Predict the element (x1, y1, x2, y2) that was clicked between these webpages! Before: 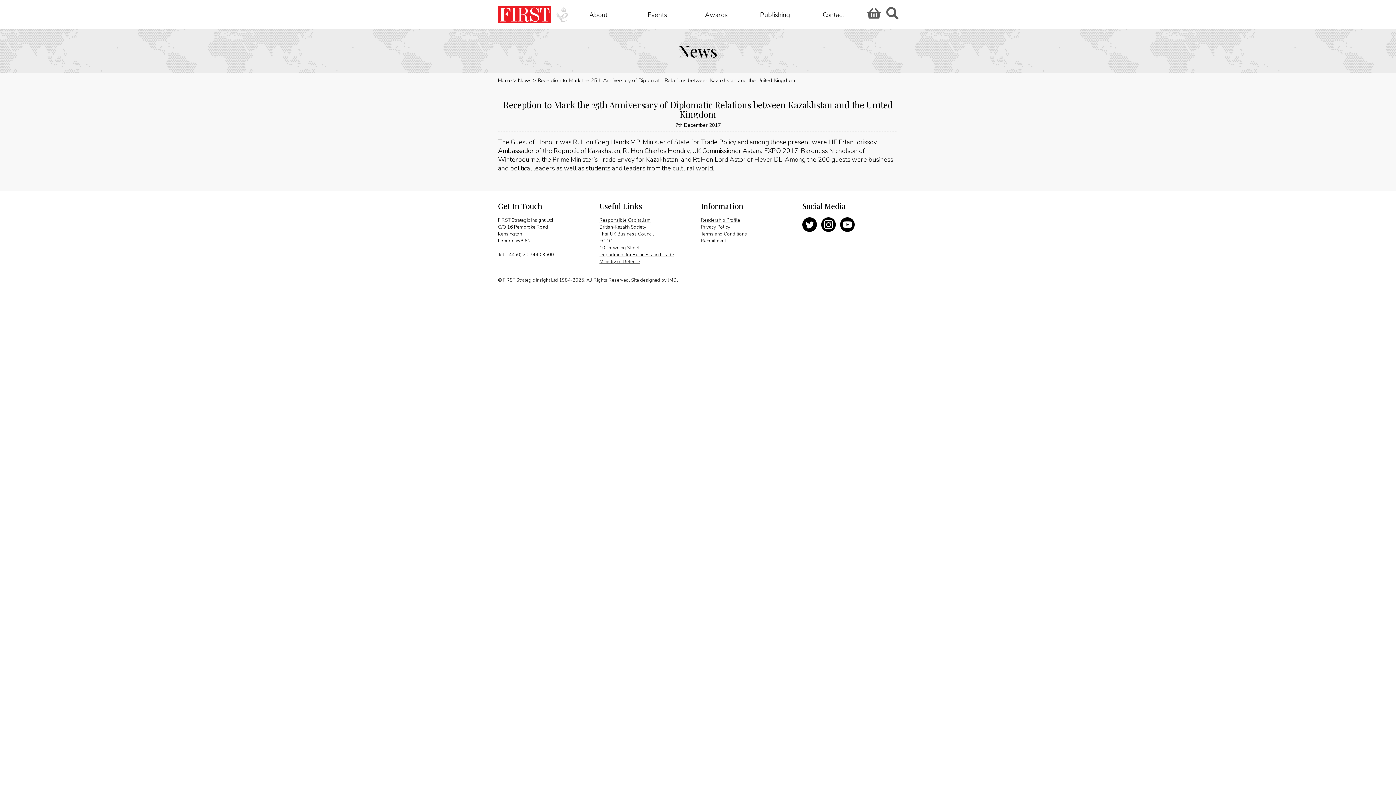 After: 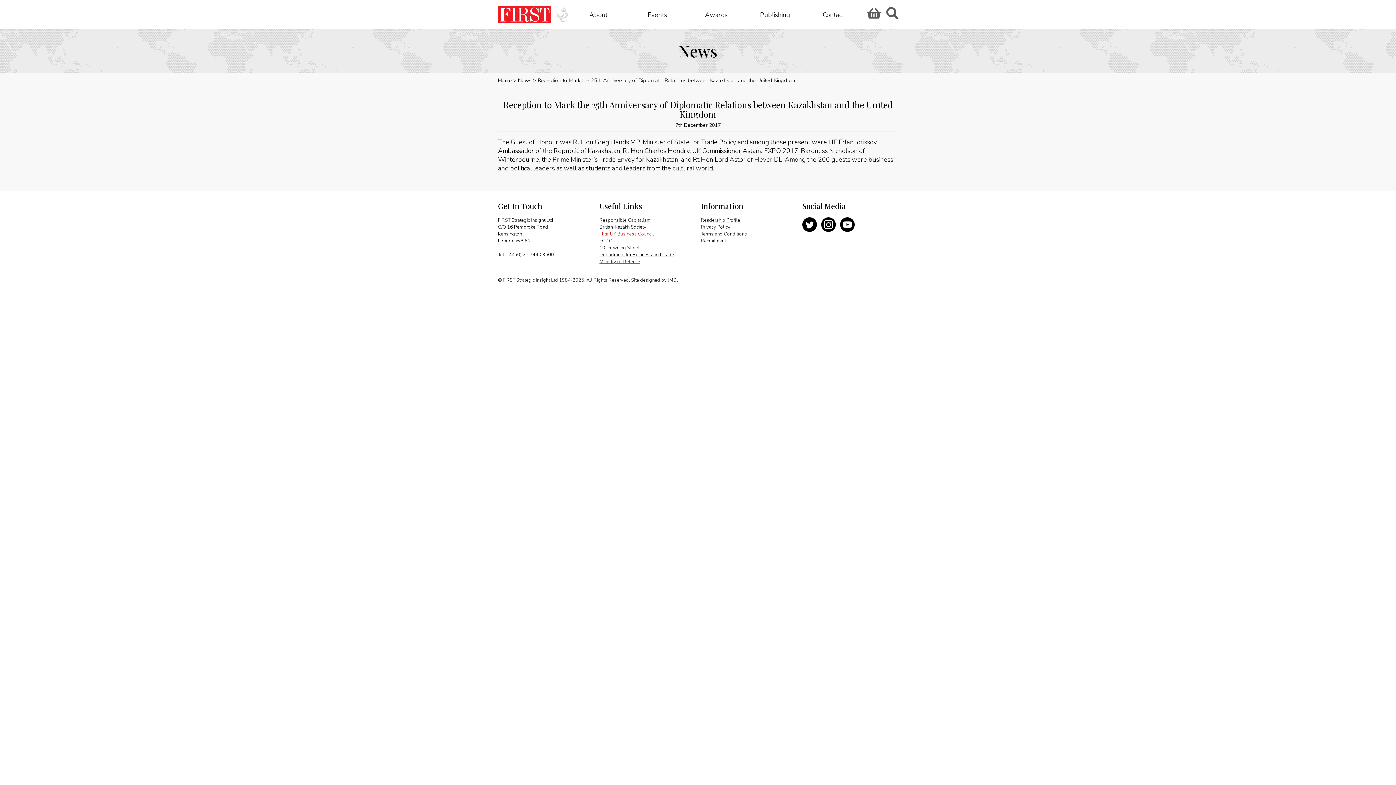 Action: label: Thai-UK Business Council bbox: (599, 230, 654, 237)